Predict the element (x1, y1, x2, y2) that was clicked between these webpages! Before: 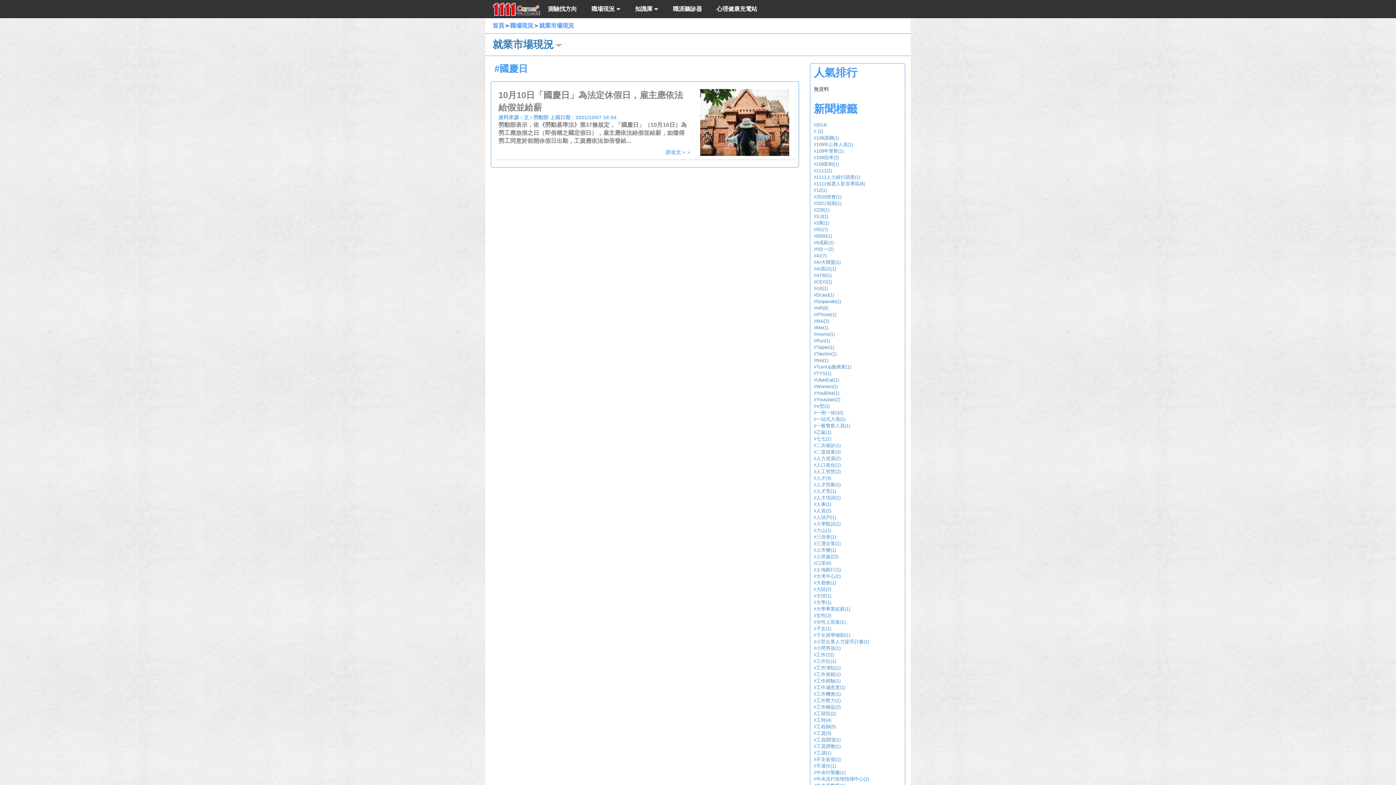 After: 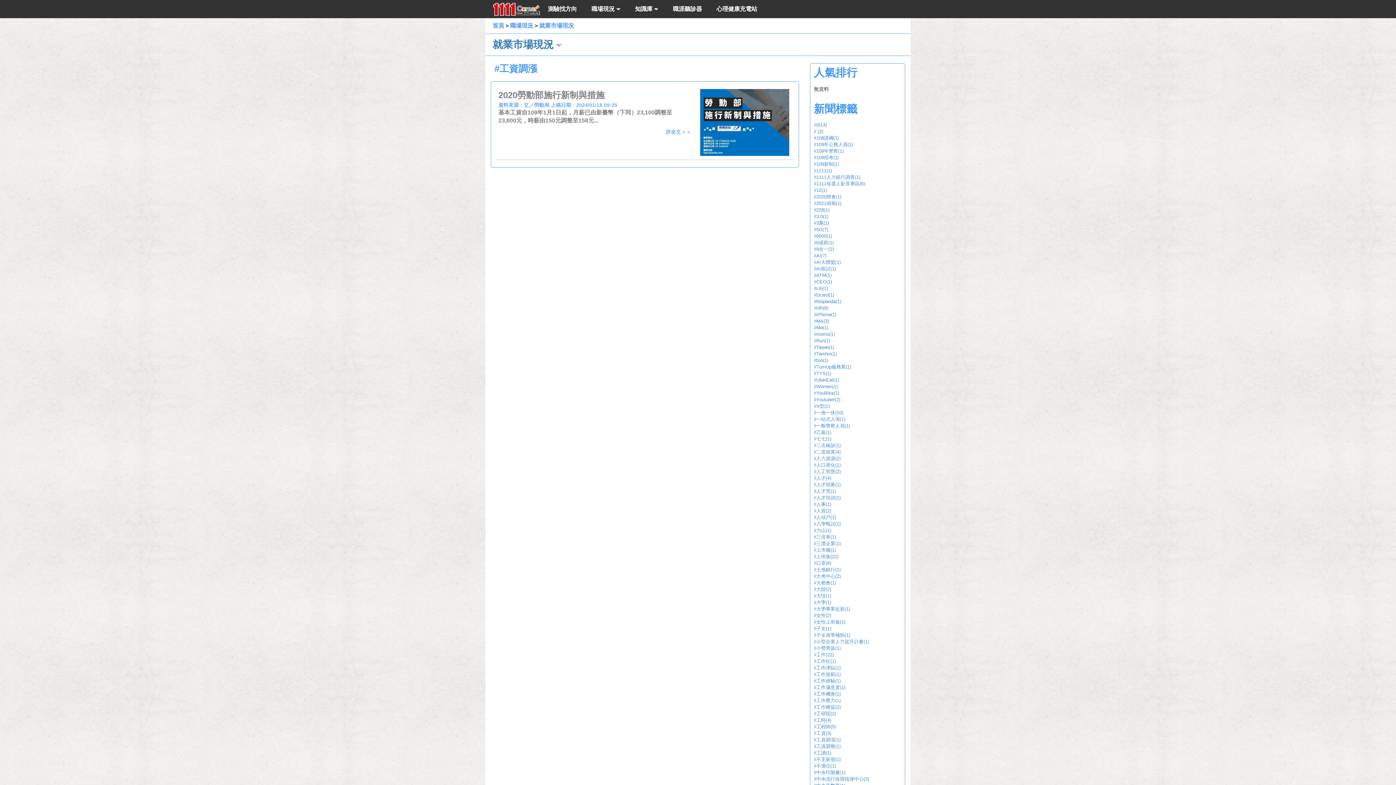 Action: label: #工資調漲(1) bbox: (814, 737, 840, 742)